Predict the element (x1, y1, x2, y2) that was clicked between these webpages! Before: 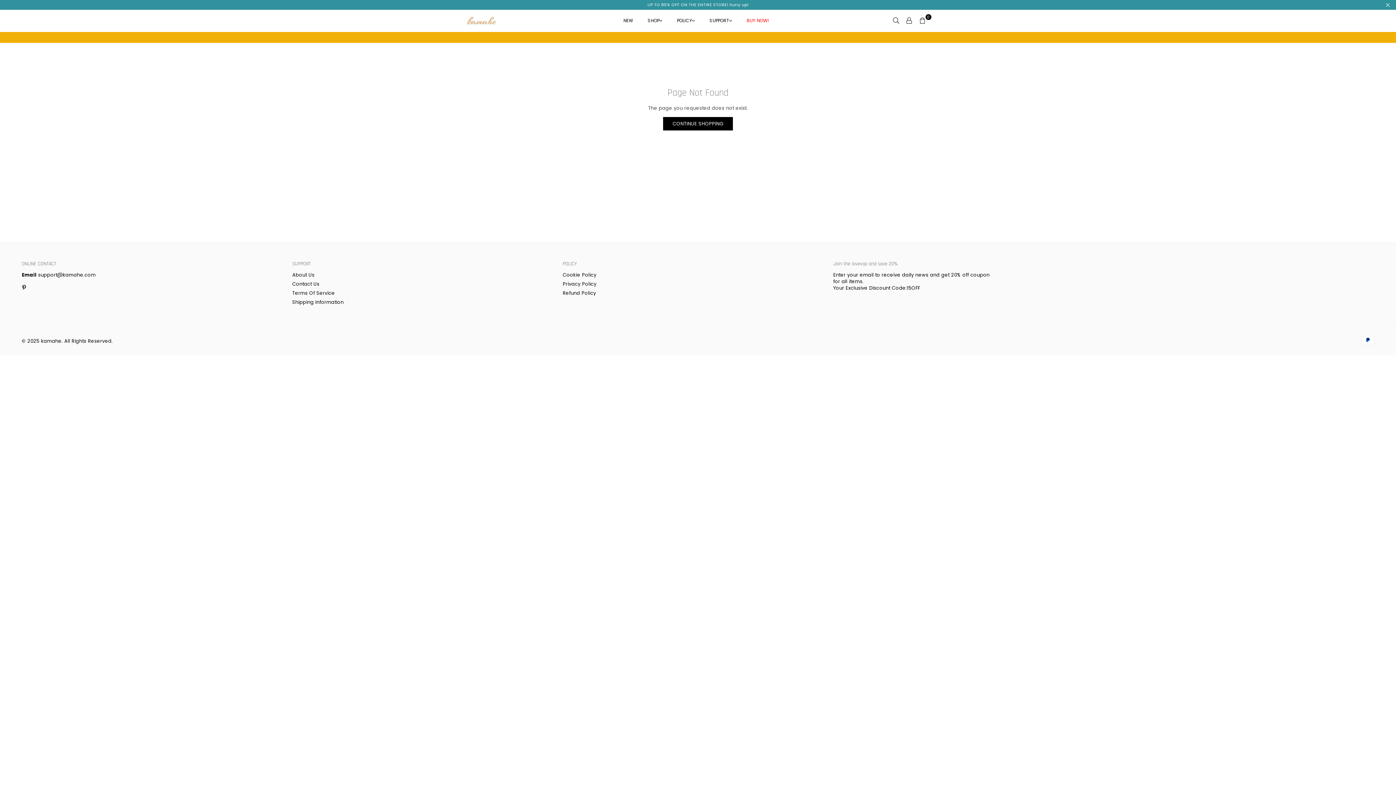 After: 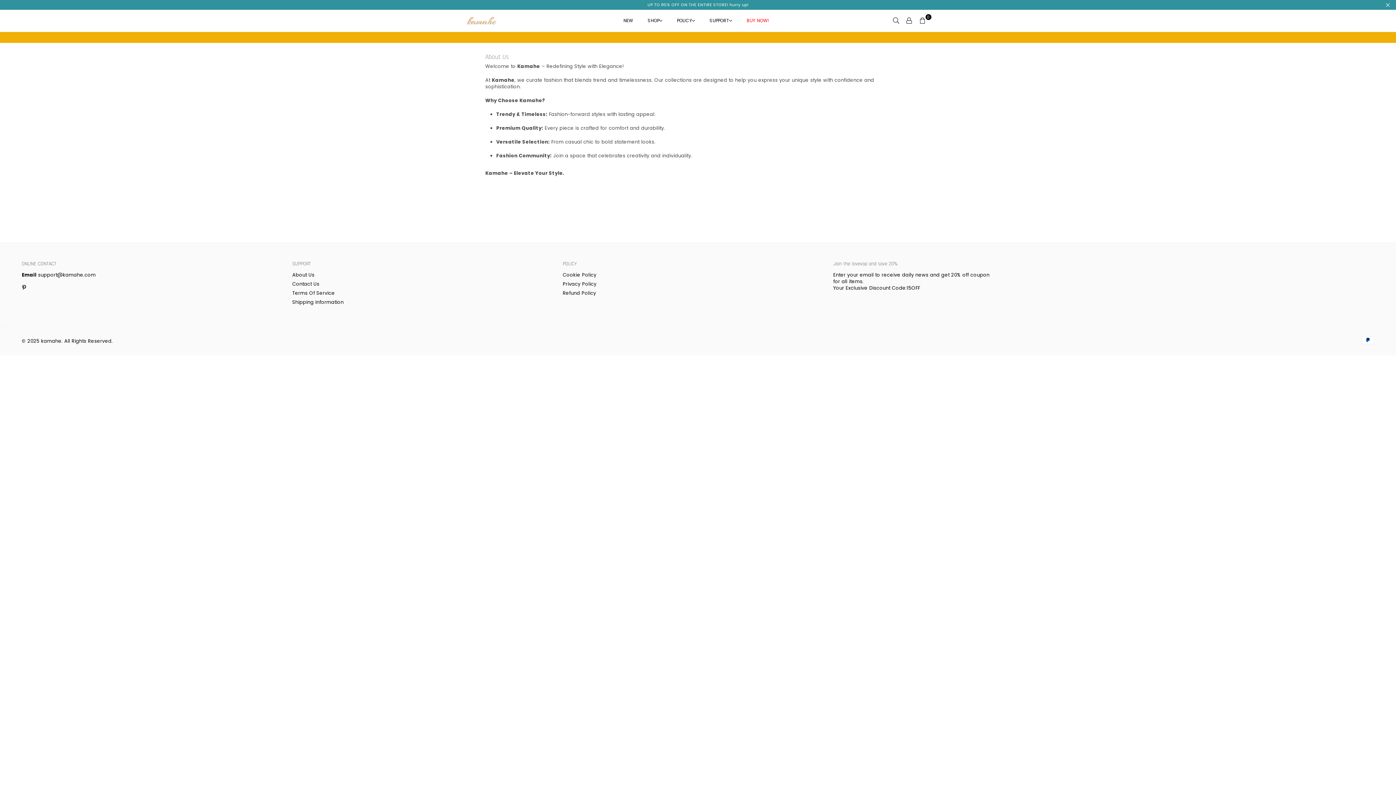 Action: bbox: (292, 271, 314, 278) label: About Us